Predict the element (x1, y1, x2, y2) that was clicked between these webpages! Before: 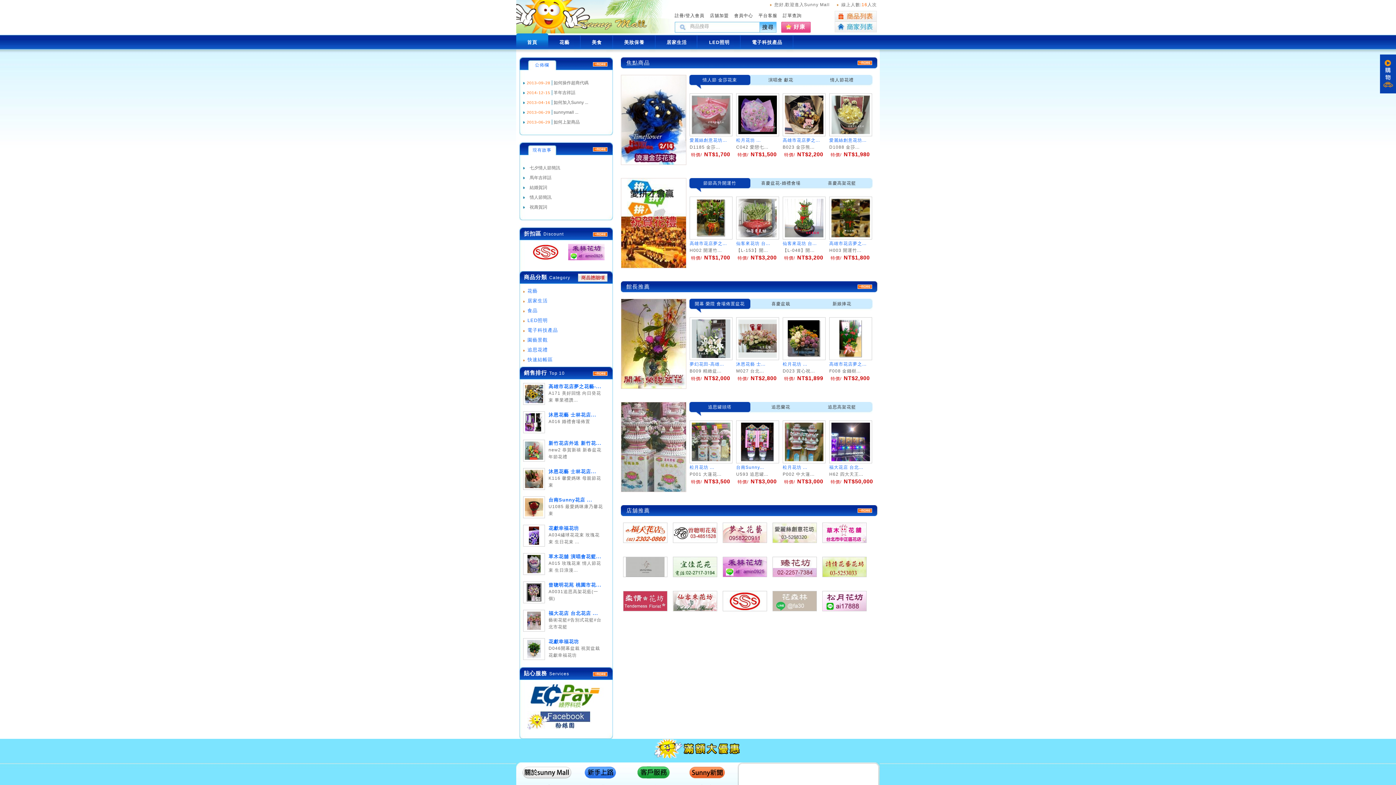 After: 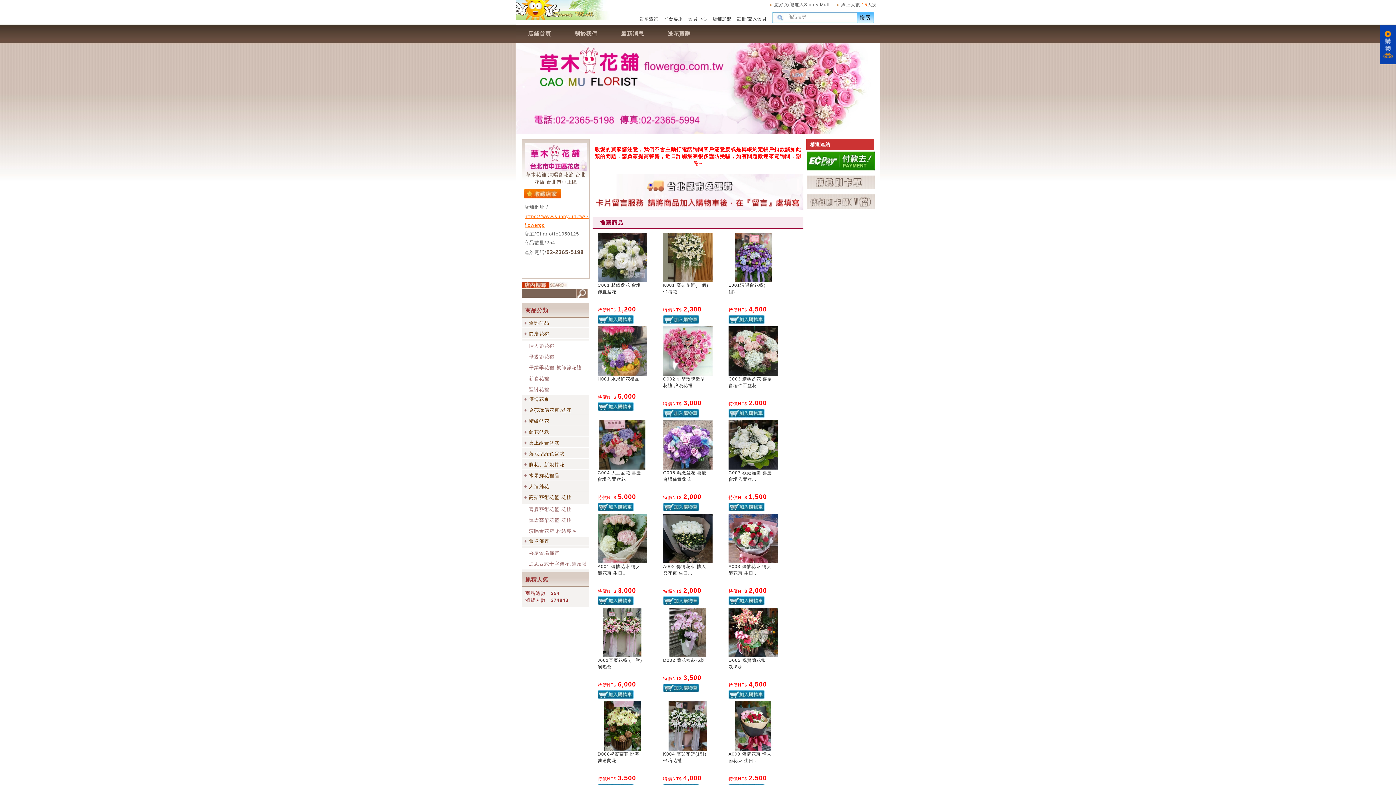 Action: label: 草木花舖 演唱會花籃... bbox: (548, 554, 603, 559)